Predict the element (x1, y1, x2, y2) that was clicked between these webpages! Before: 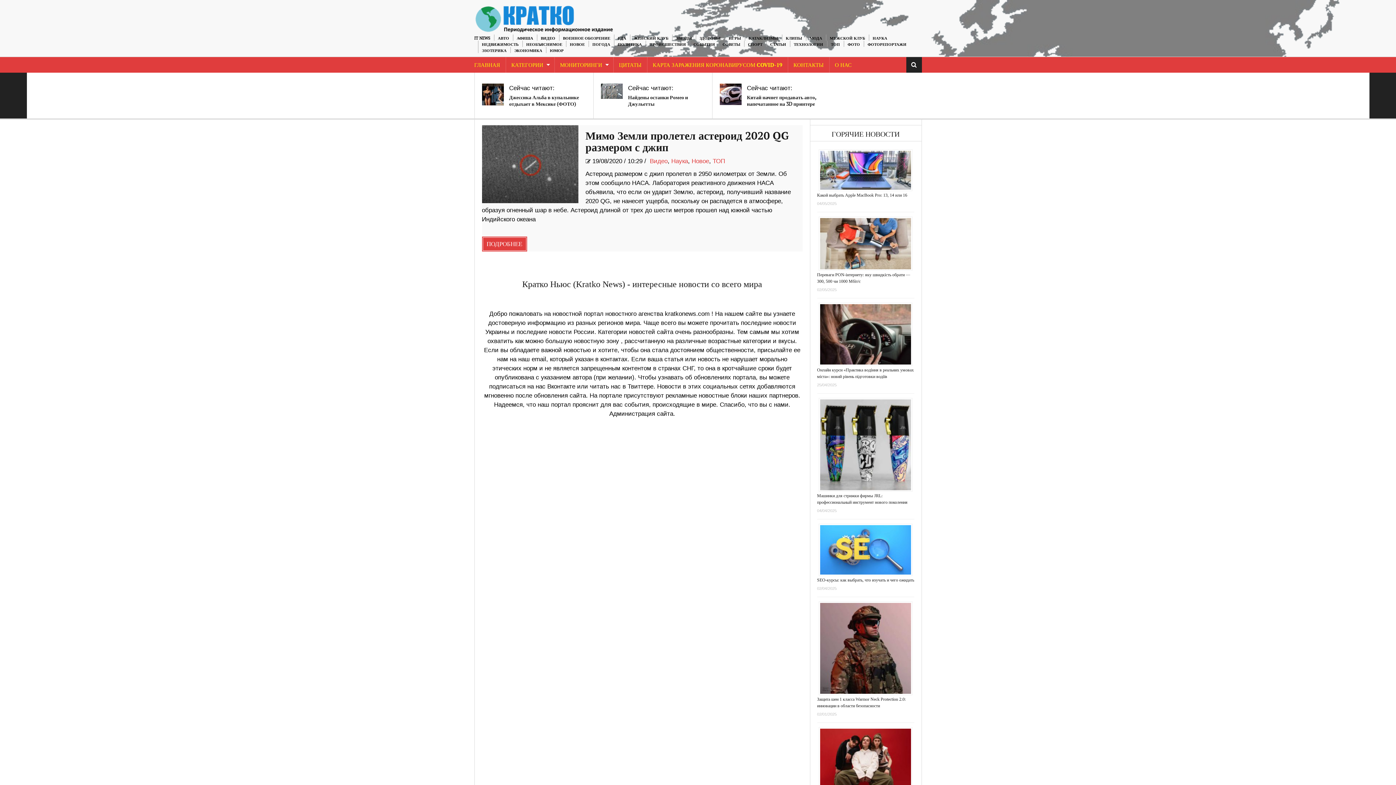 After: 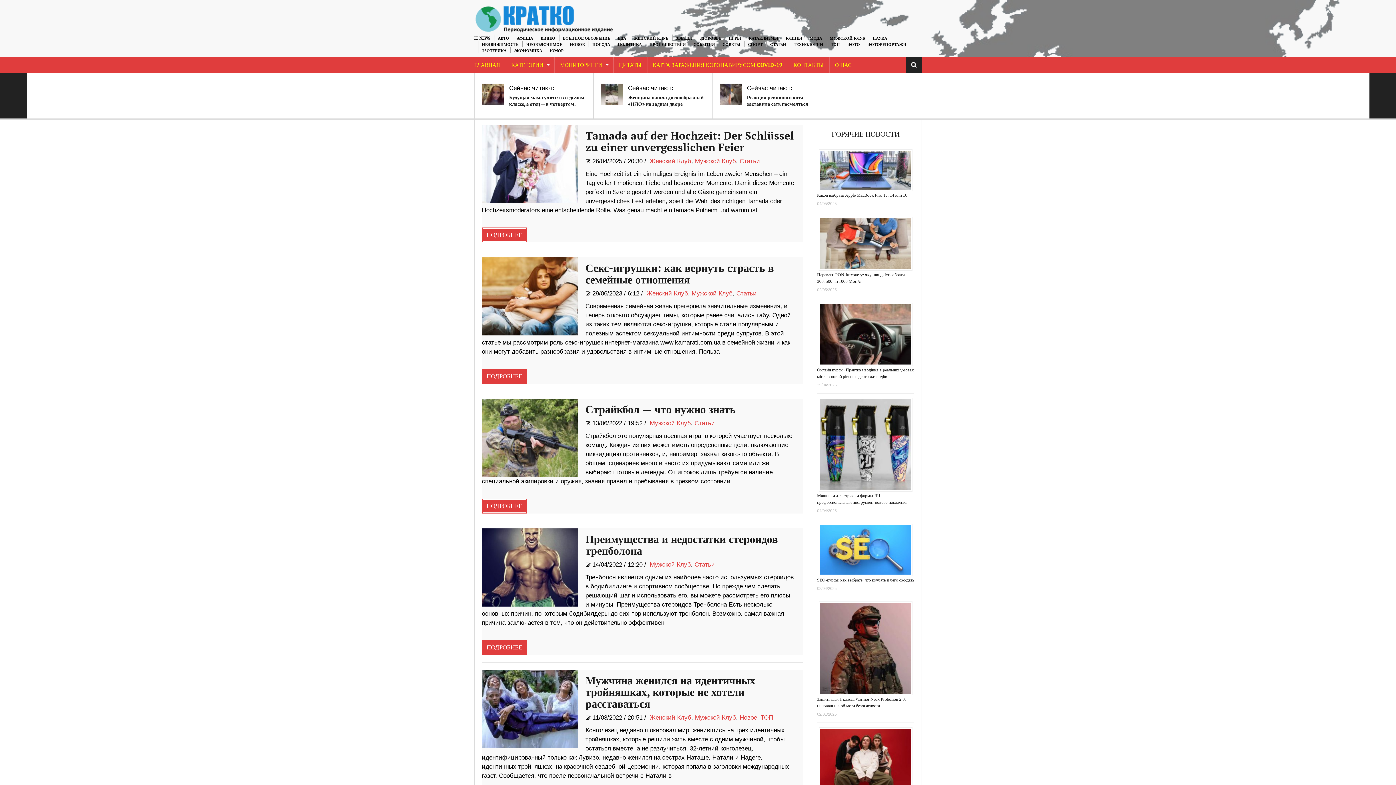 Action: label: МУЖСКОЙ КЛУБ bbox: (830, 36, 865, 40)